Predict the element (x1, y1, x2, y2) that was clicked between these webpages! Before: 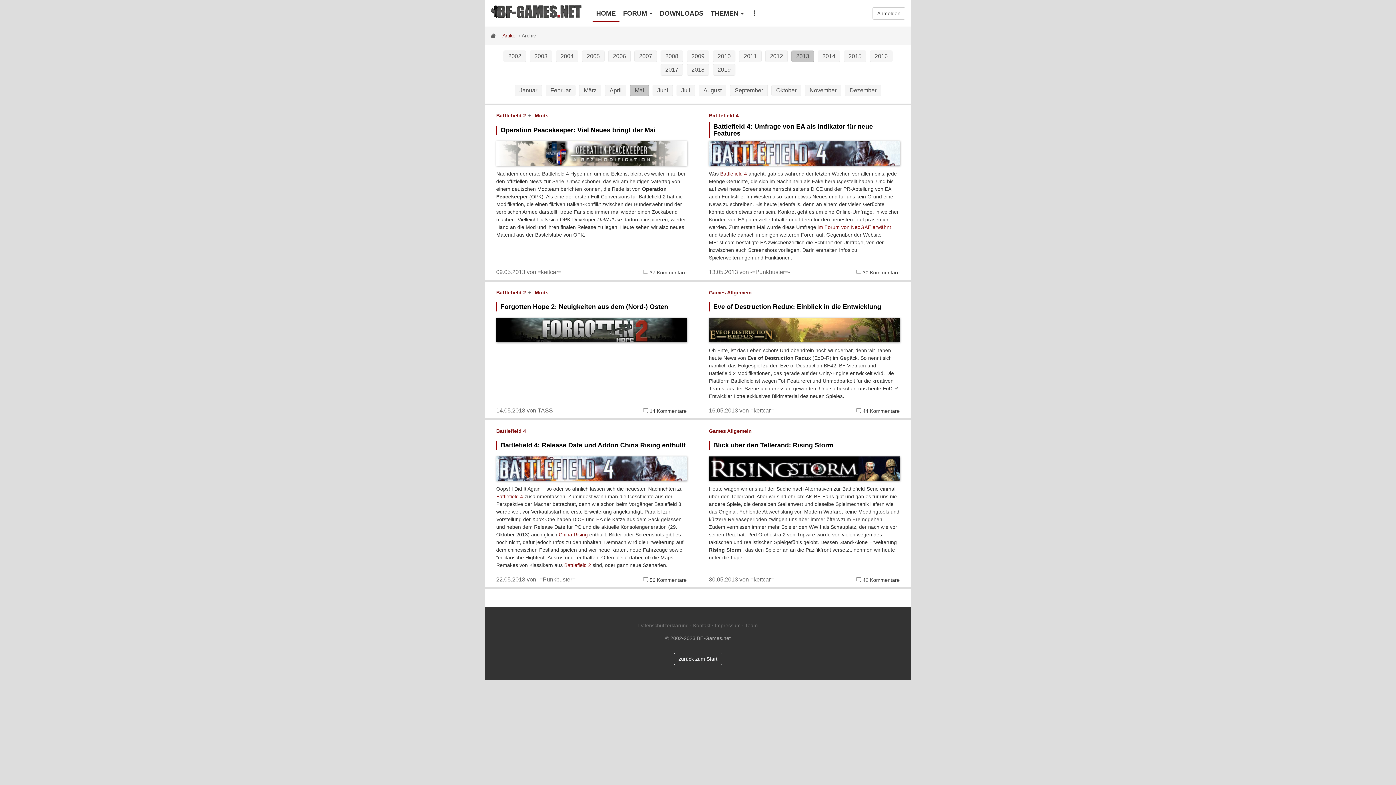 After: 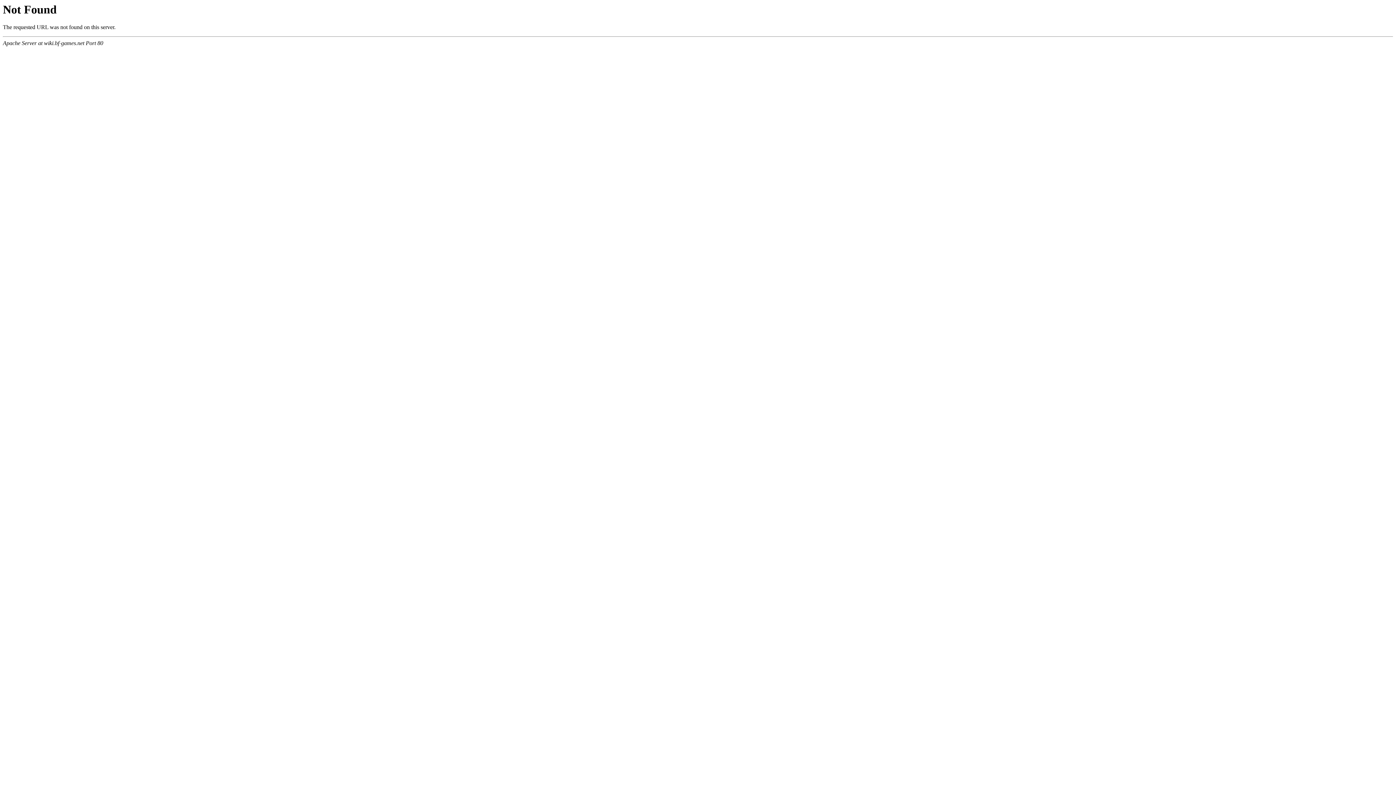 Action: label: Battlefield 4 bbox: (720, 170, 747, 176)